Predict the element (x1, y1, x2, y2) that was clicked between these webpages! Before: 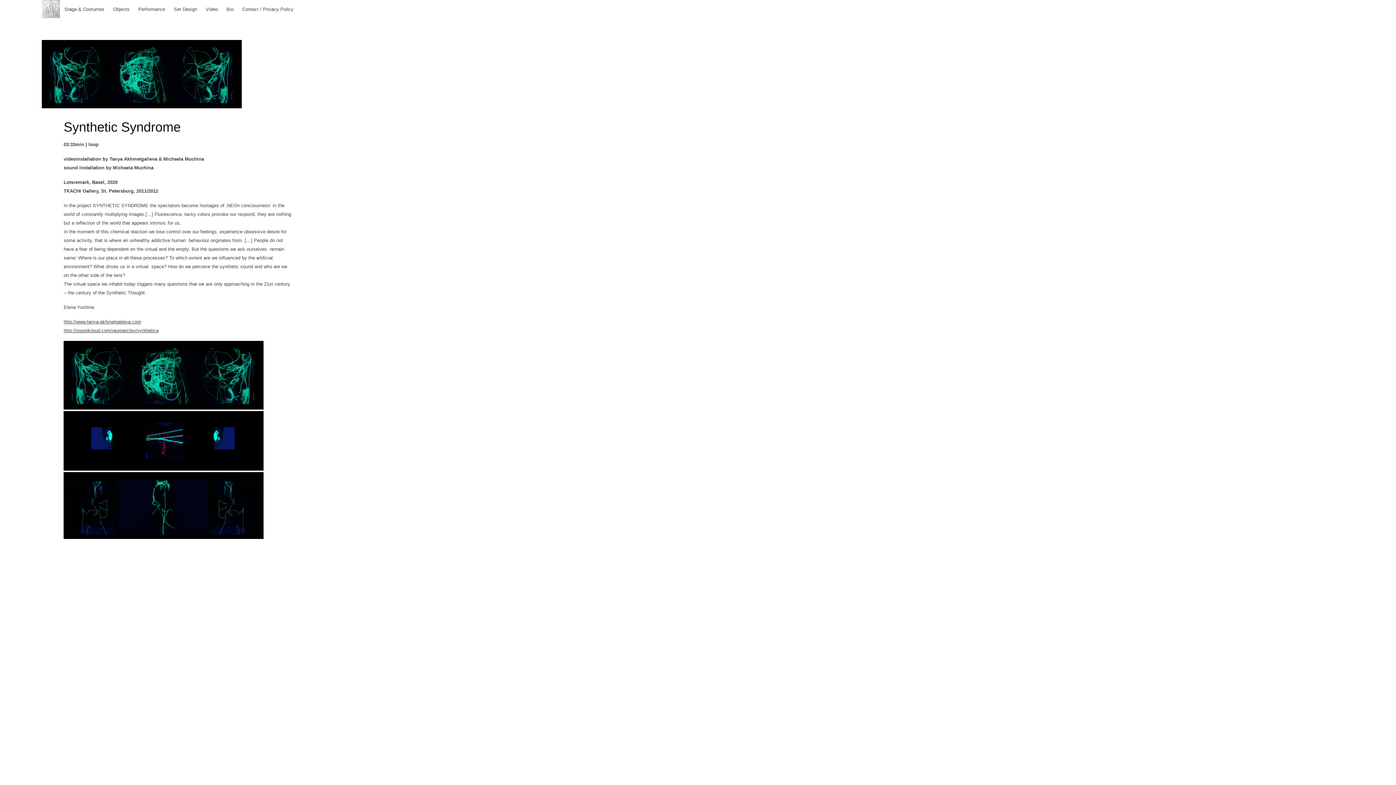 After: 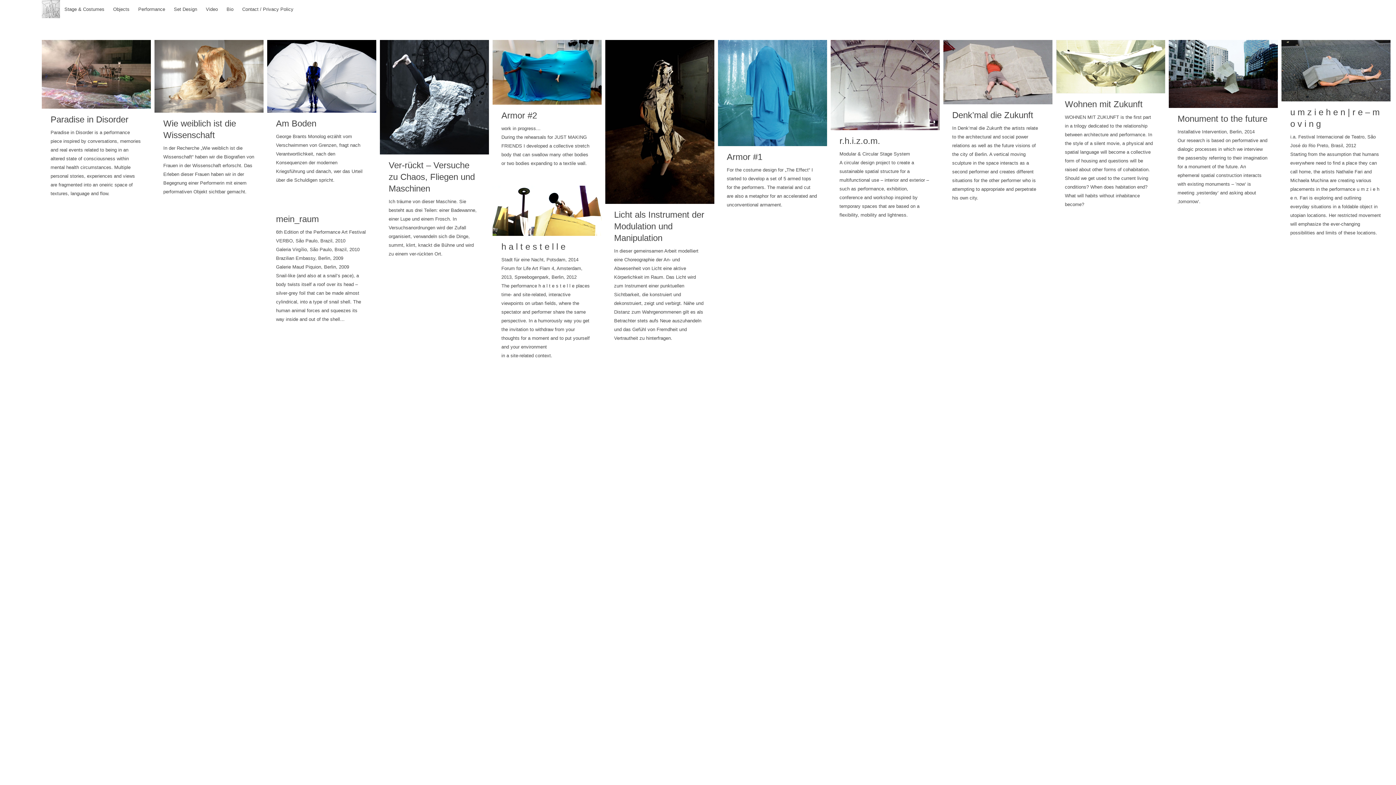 Action: bbox: (113, 6, 129, 20) label: Objects